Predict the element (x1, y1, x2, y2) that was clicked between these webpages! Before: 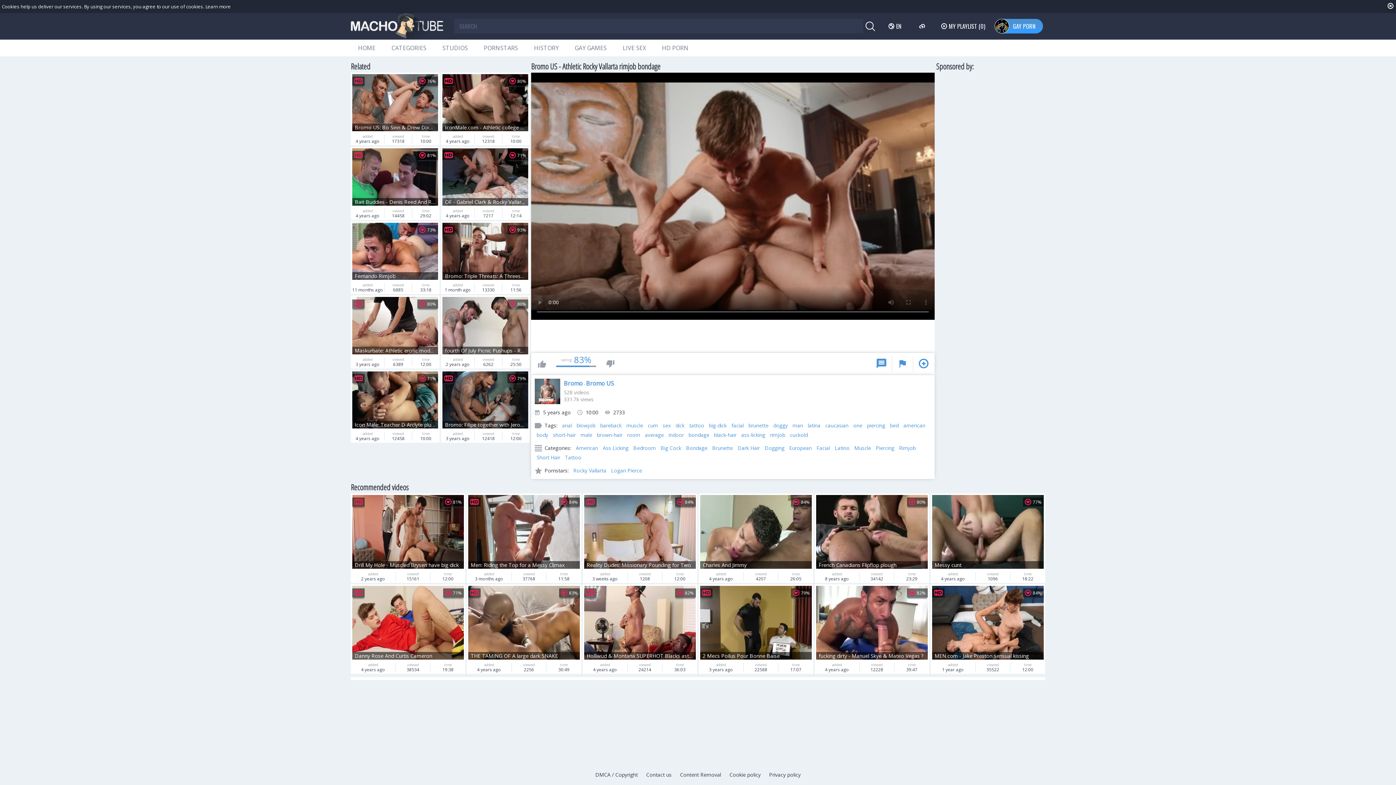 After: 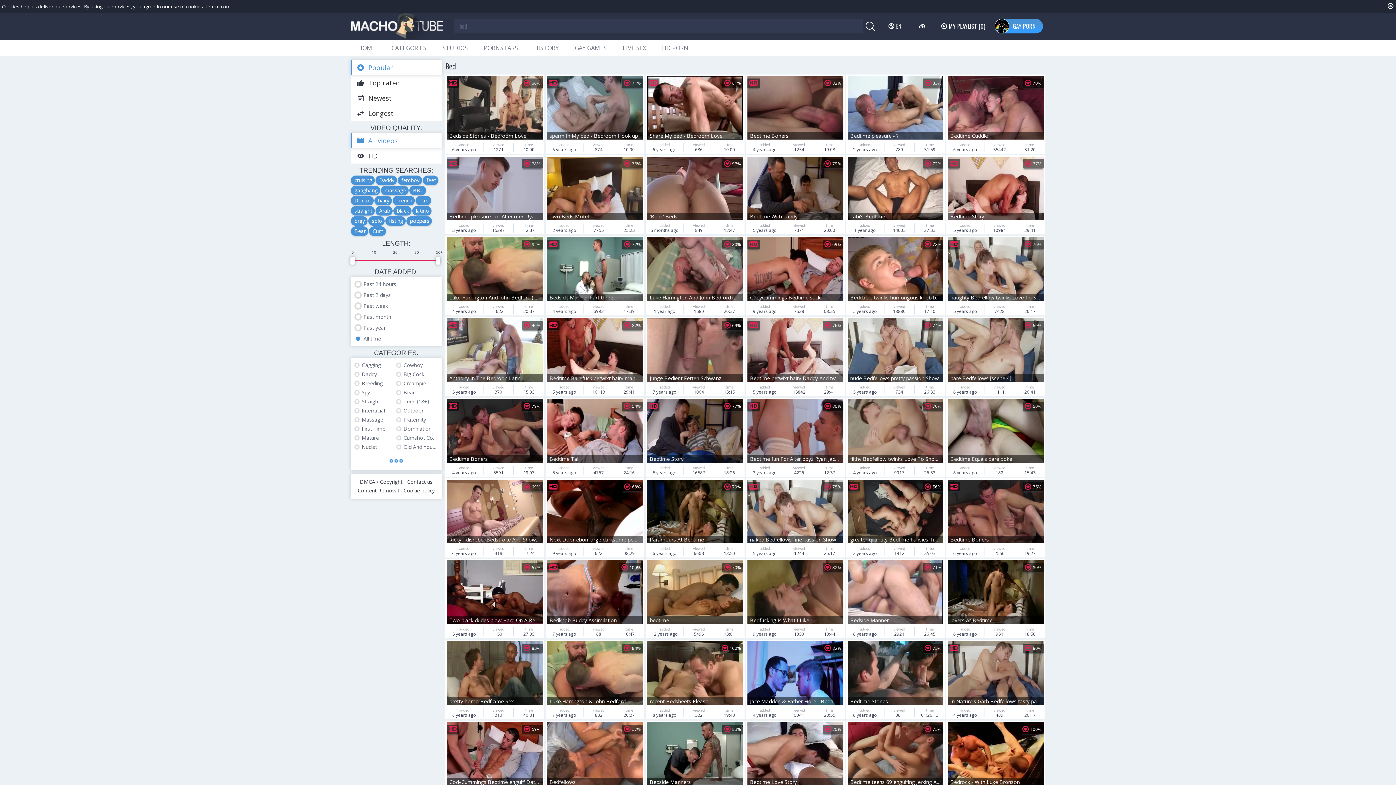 Action: label: bed bbox: (888, 421, 900, 430)